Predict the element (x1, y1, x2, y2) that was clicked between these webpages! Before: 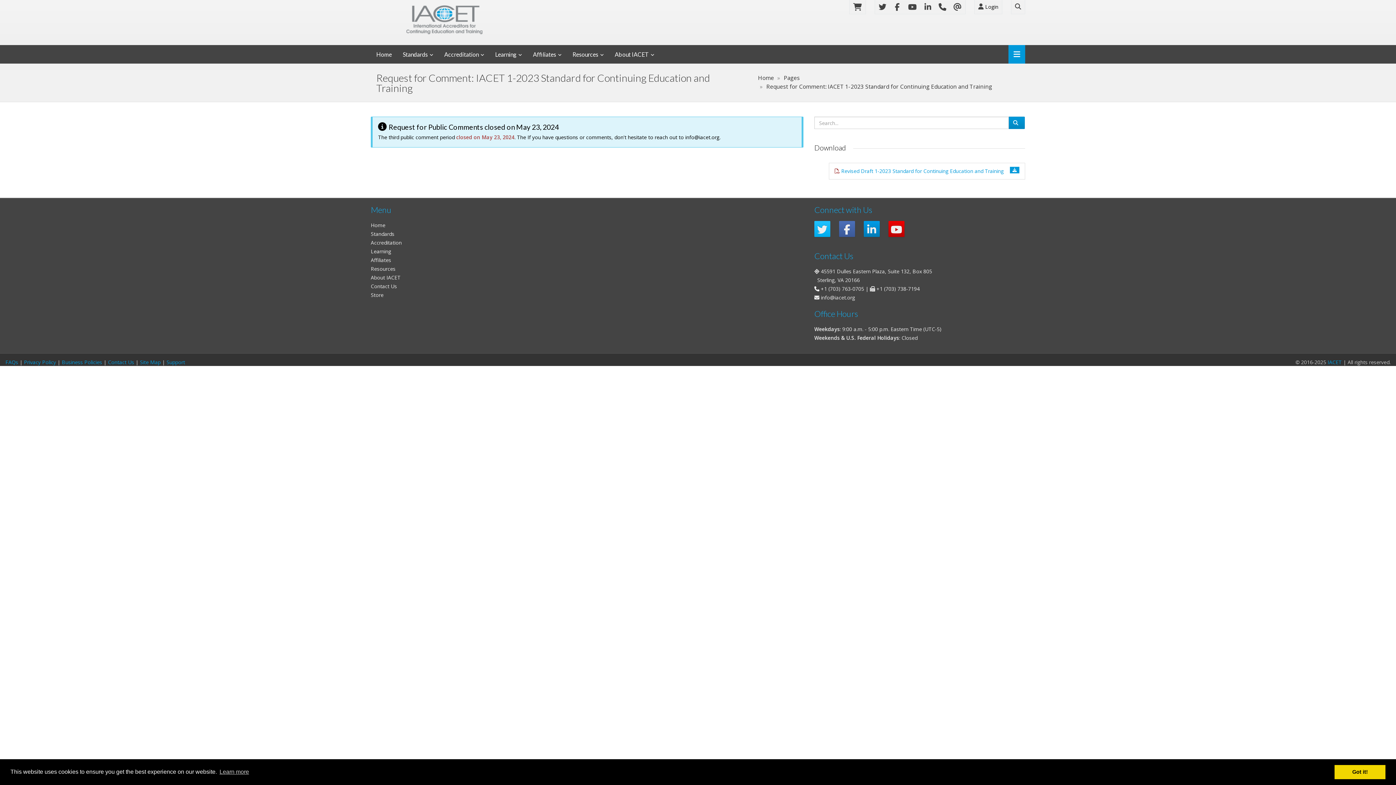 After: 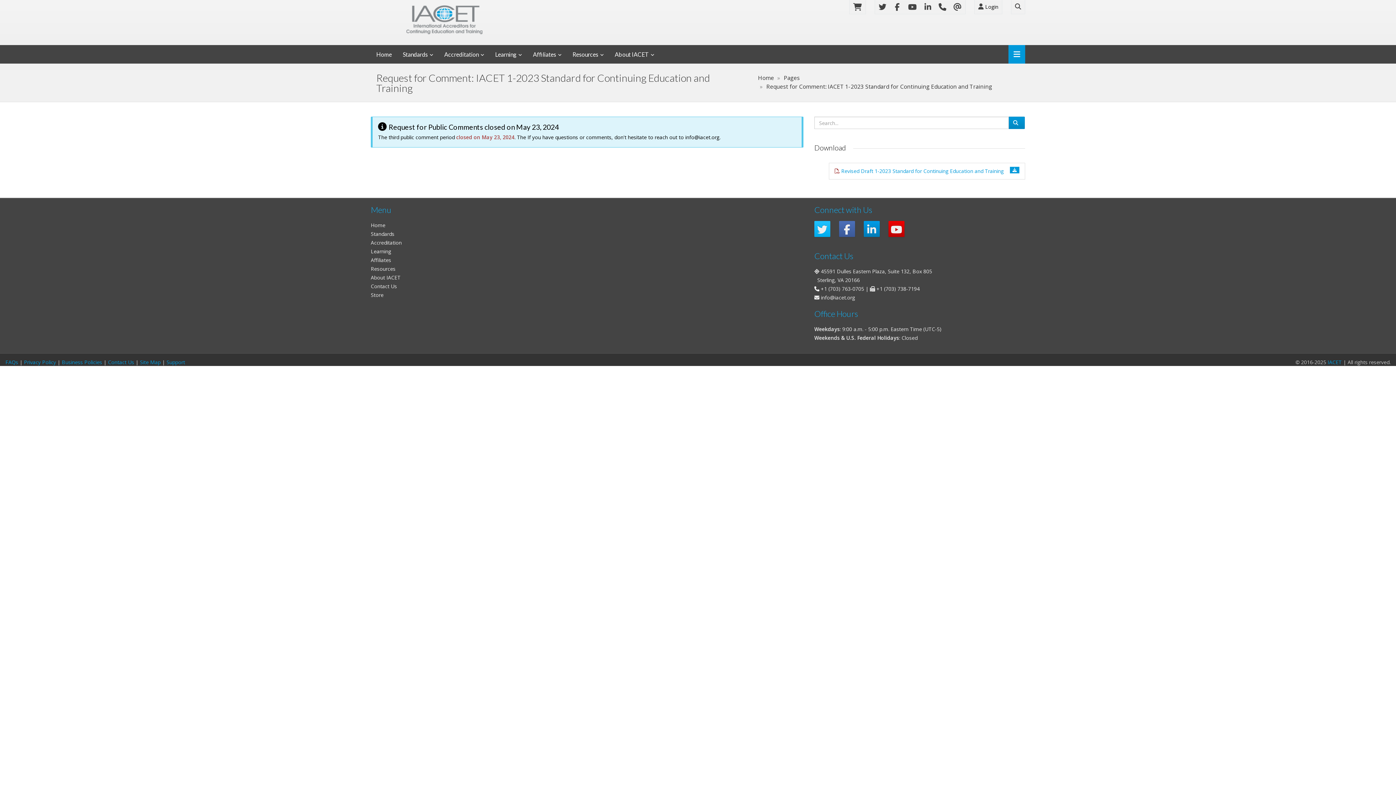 Action: label: dismiss cookie message bbox: (1334, 765, 1385, 779)